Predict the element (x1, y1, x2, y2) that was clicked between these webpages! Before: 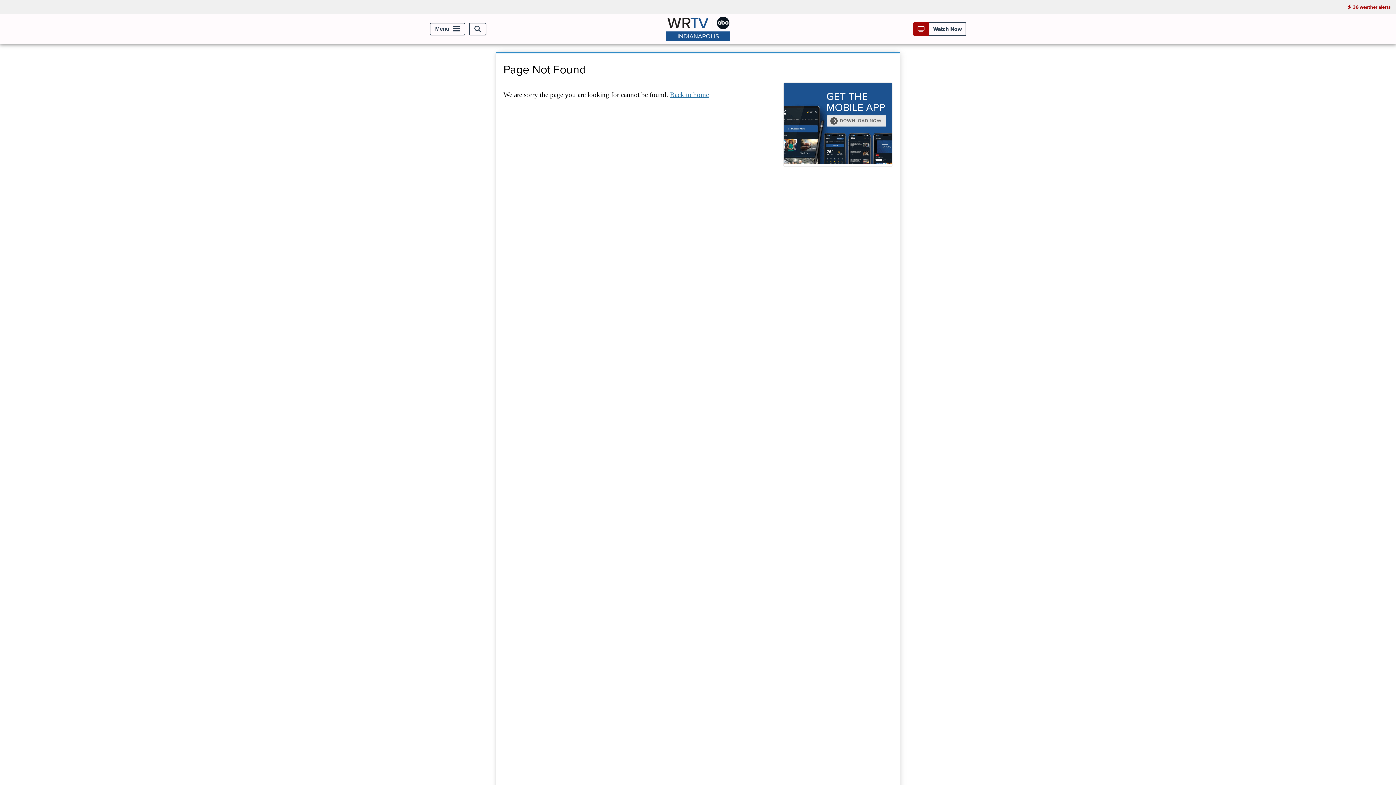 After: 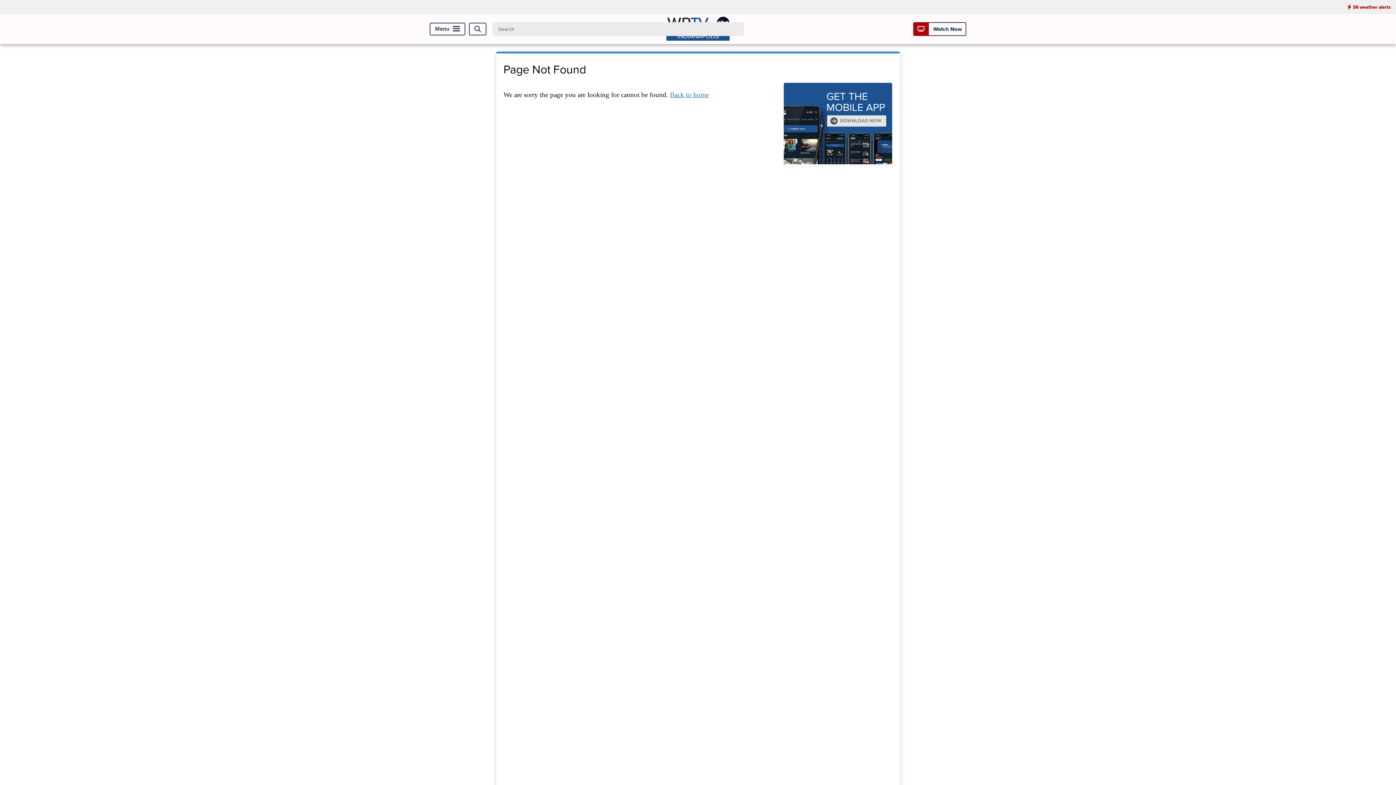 Action: label: Open Search bbox: (469, 22, 486, 35)